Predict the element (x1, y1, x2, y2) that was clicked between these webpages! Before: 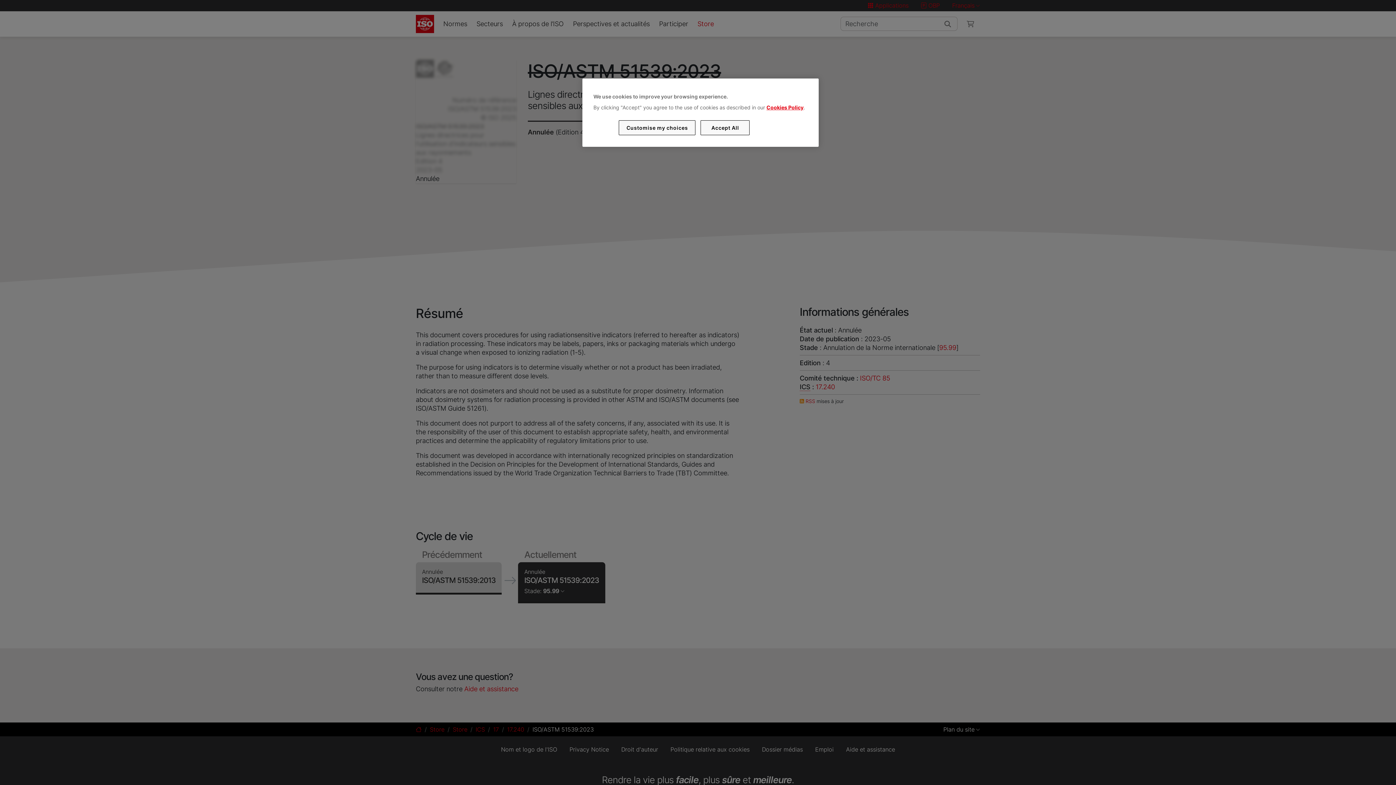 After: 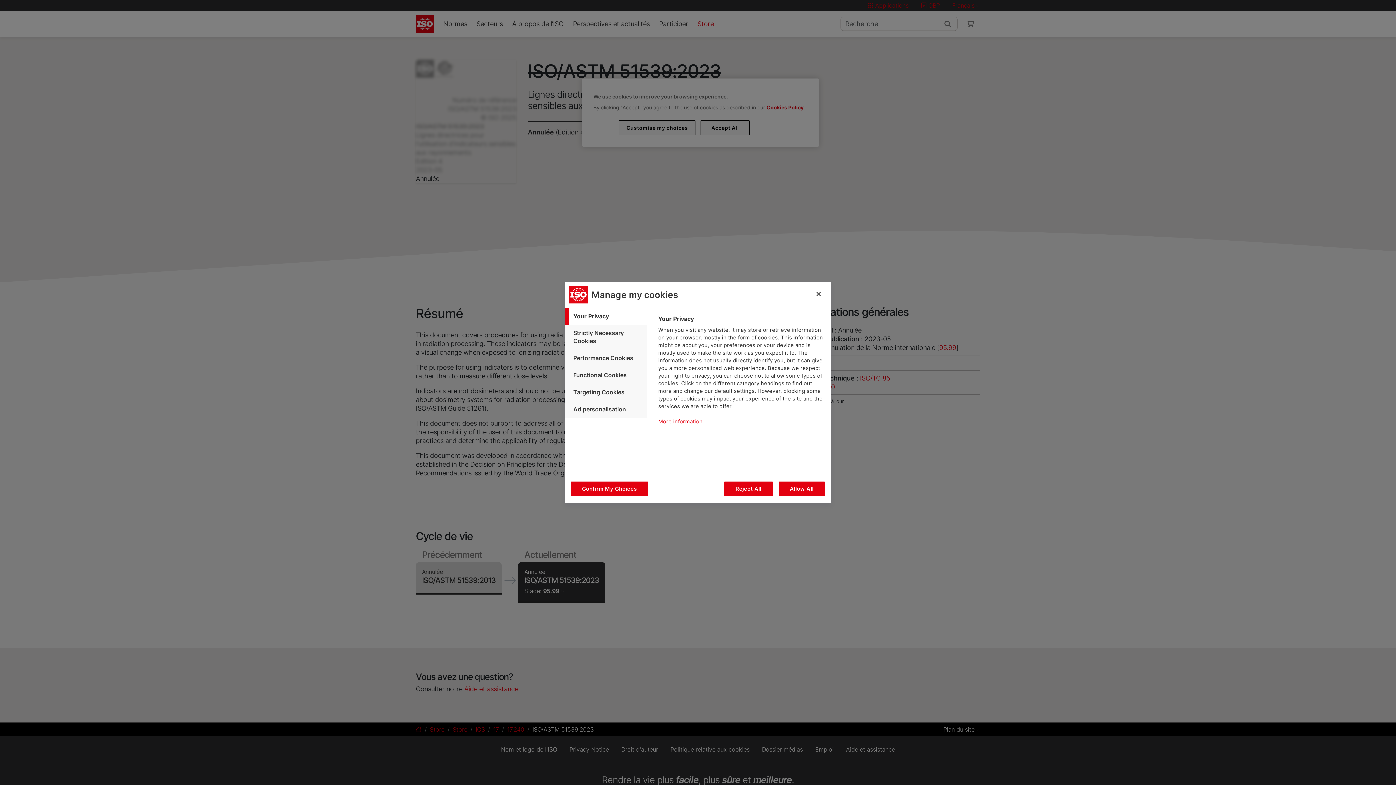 Action: bbox: (619, 120, 695, 135) label: Customise my choices